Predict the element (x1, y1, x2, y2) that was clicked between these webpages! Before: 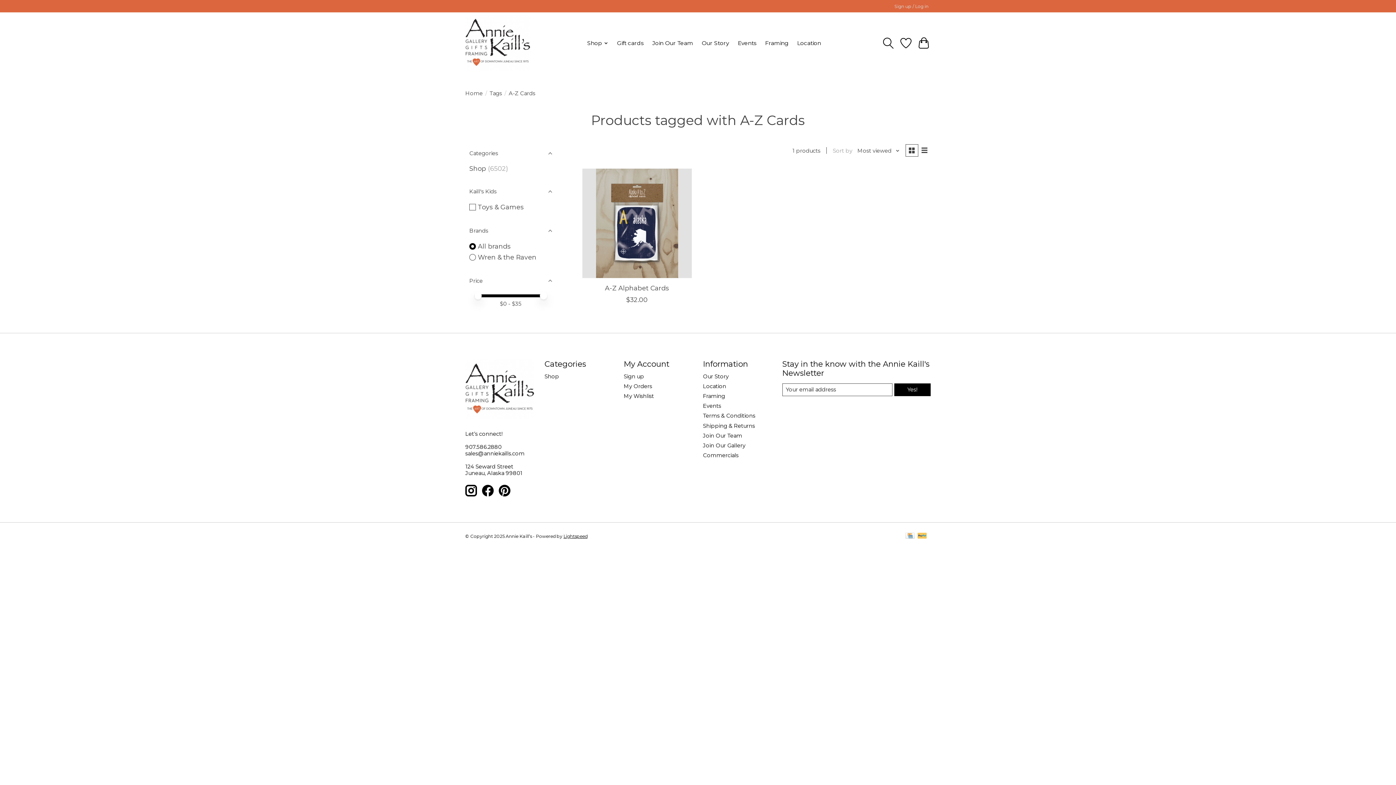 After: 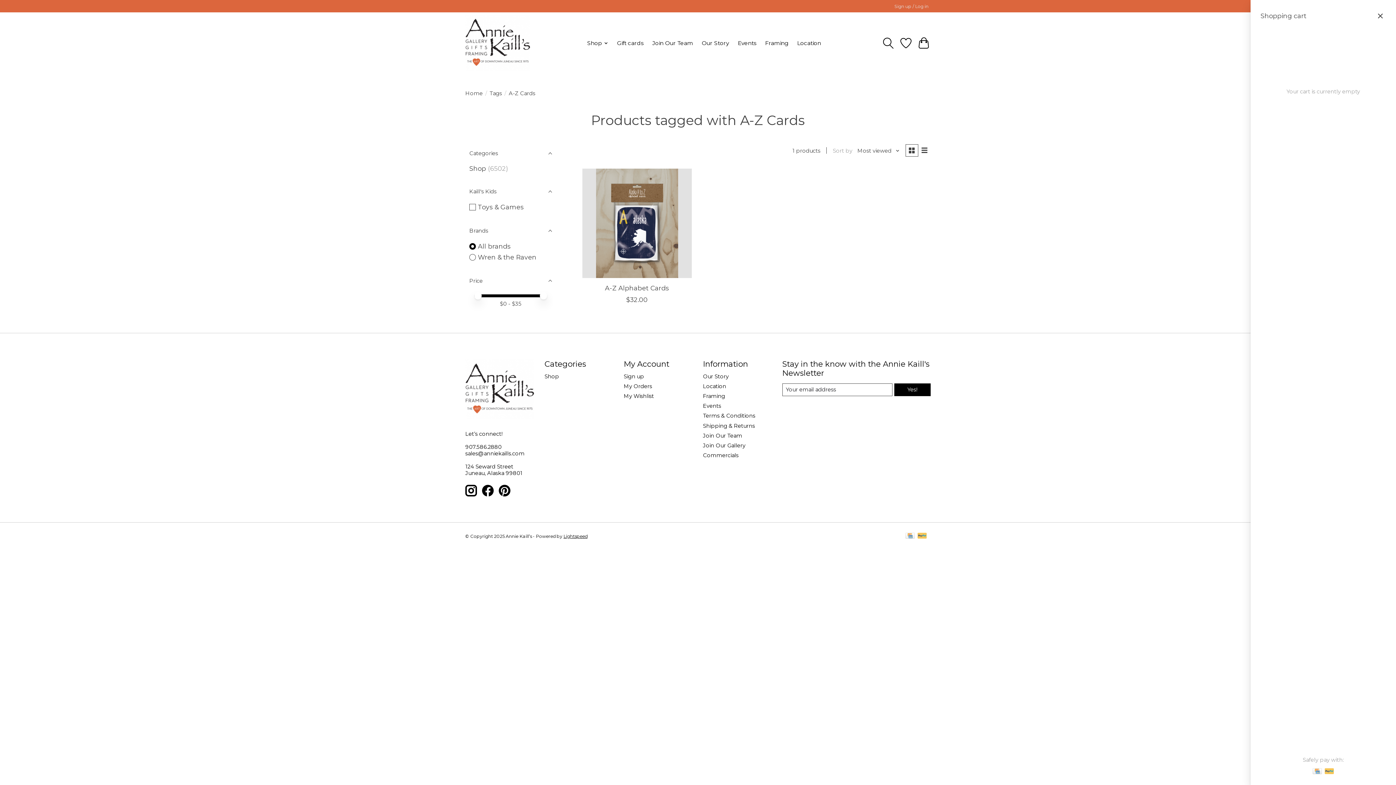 Action: bbox: (916, 34, 930, 51)